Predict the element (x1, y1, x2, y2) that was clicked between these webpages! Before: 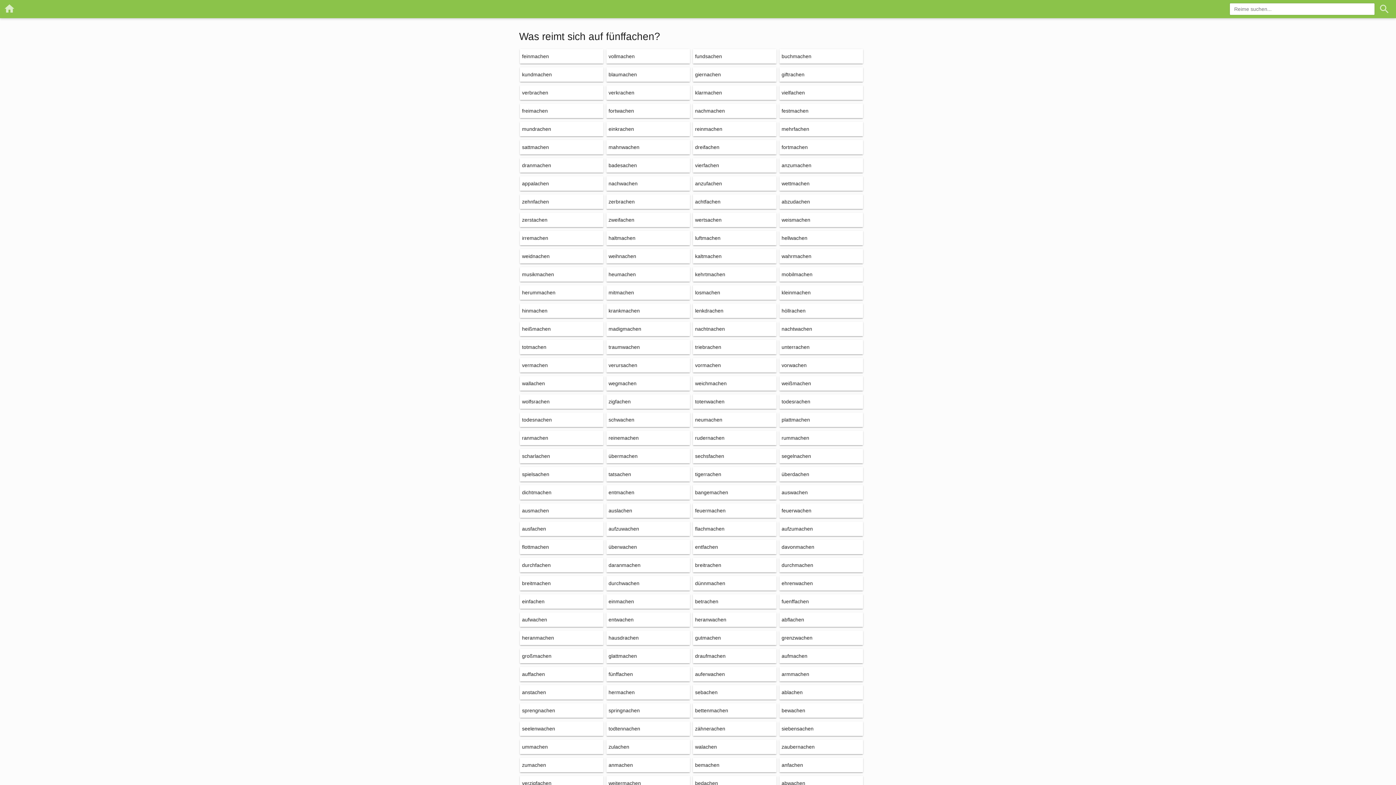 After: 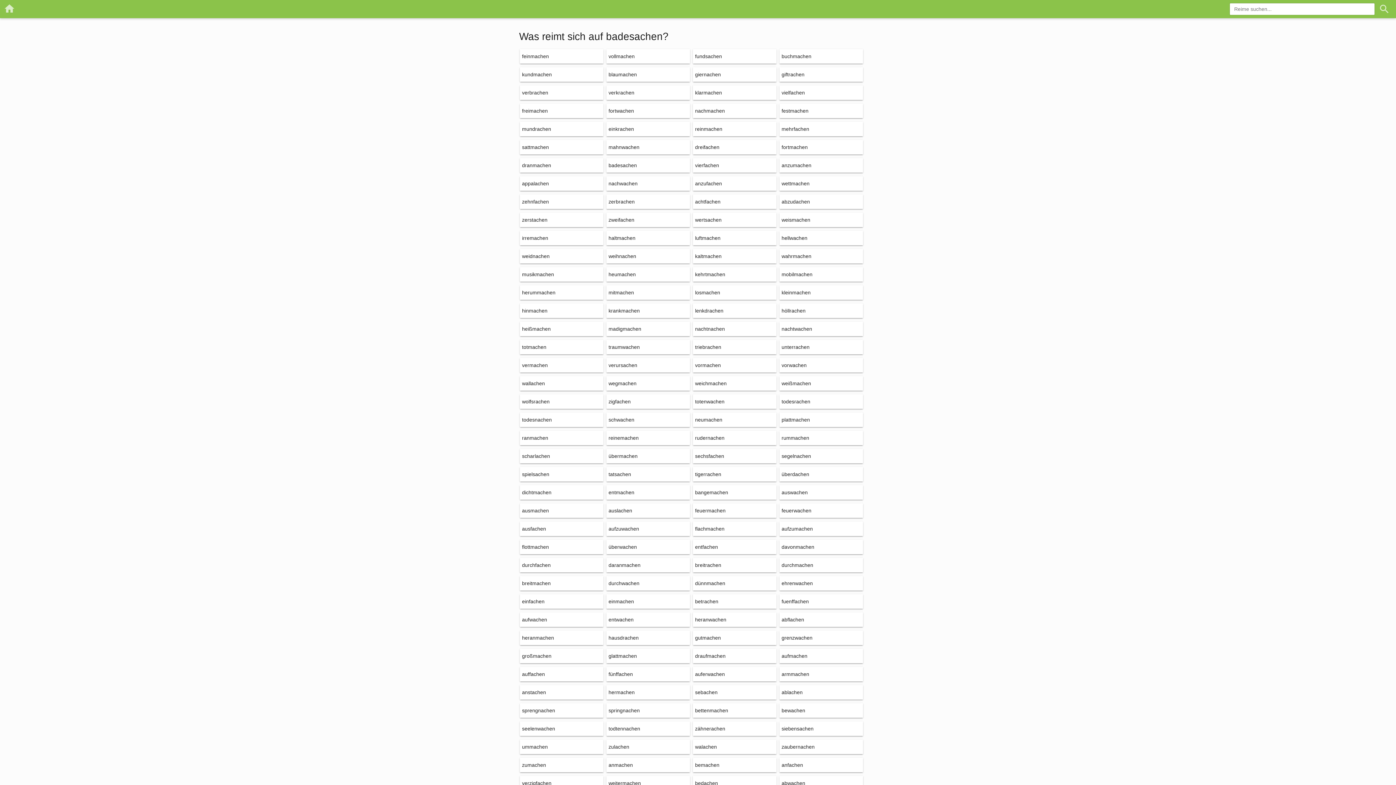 Action: bbox: (608, 162, 637, 168) label: badesachen